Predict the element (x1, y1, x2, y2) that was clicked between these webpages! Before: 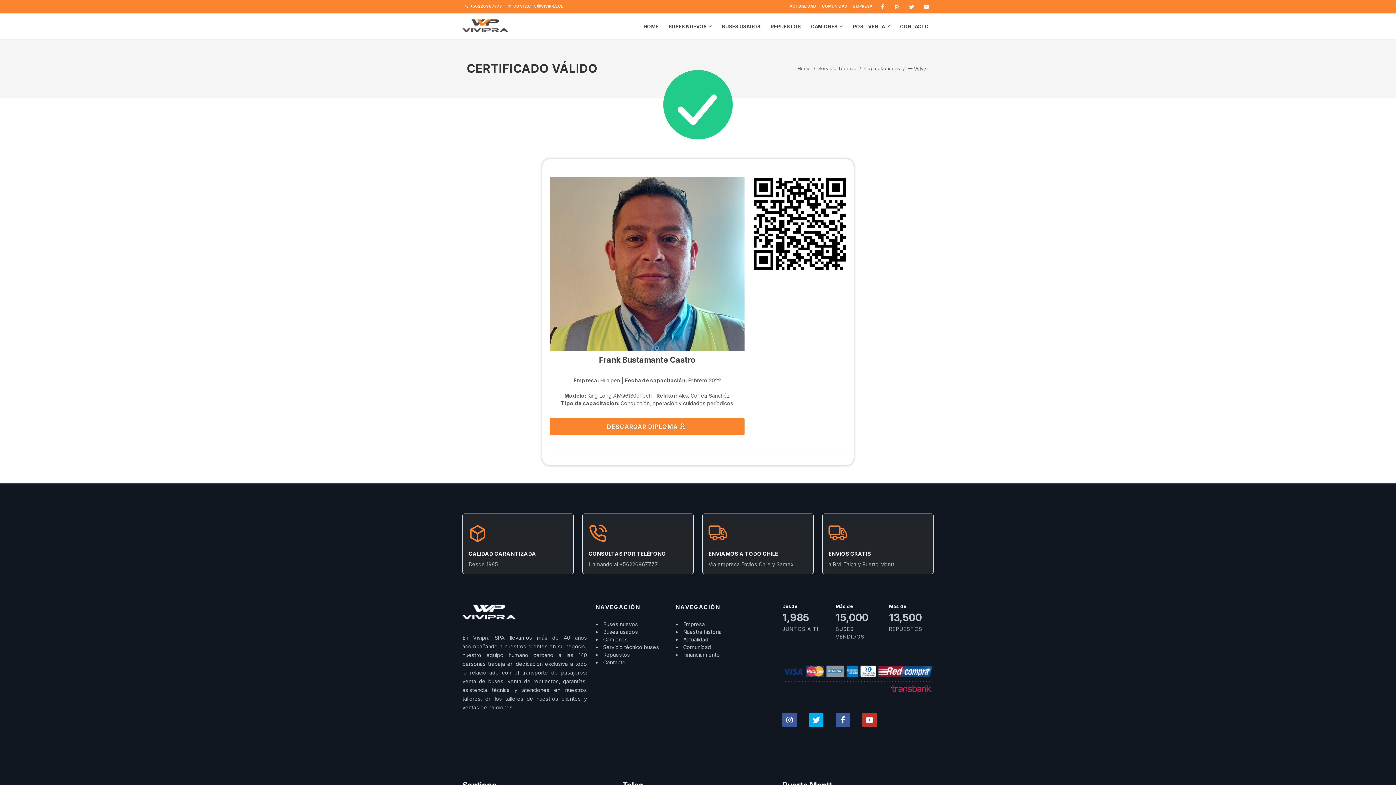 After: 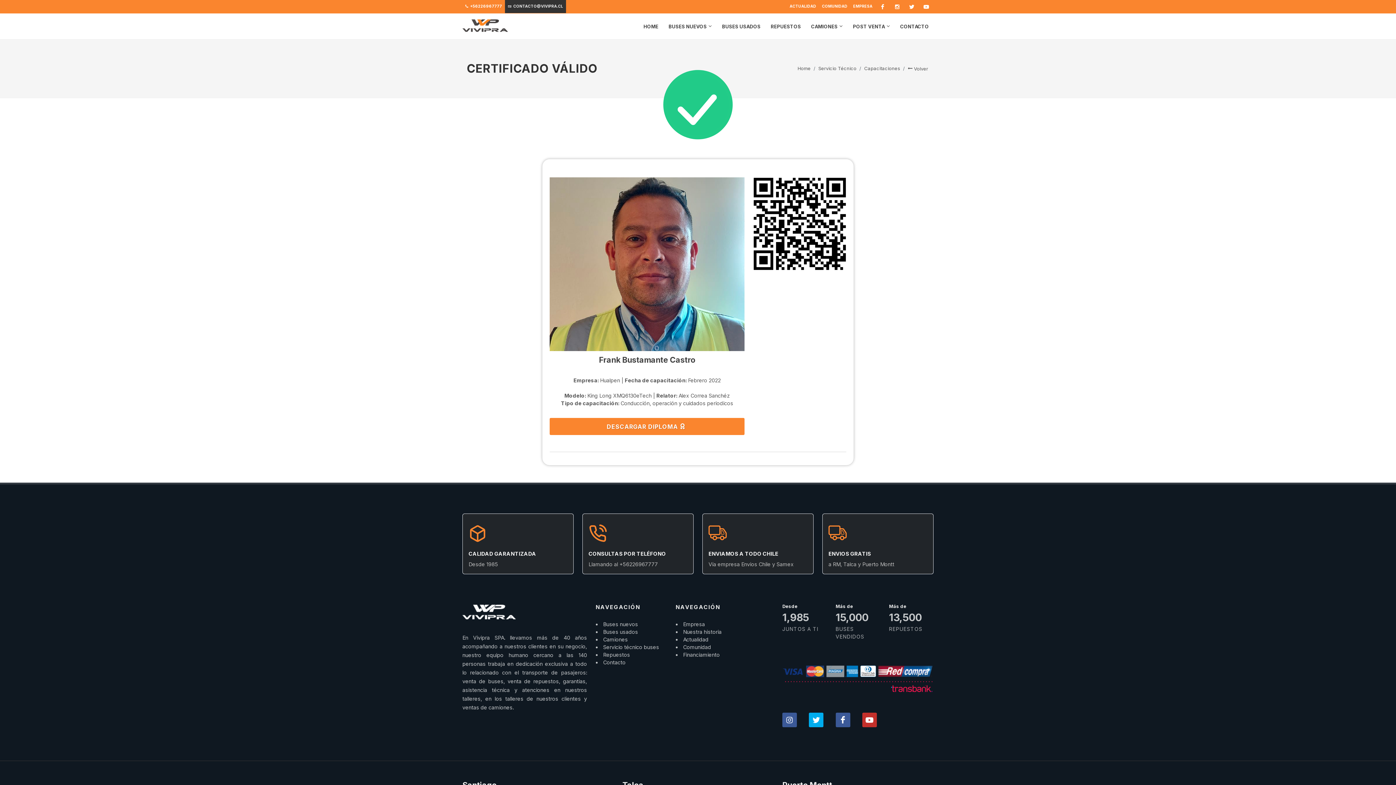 Action: label:  CONTACTO@VIVIPRA.CL bbox: (505, 0, 566, 13)